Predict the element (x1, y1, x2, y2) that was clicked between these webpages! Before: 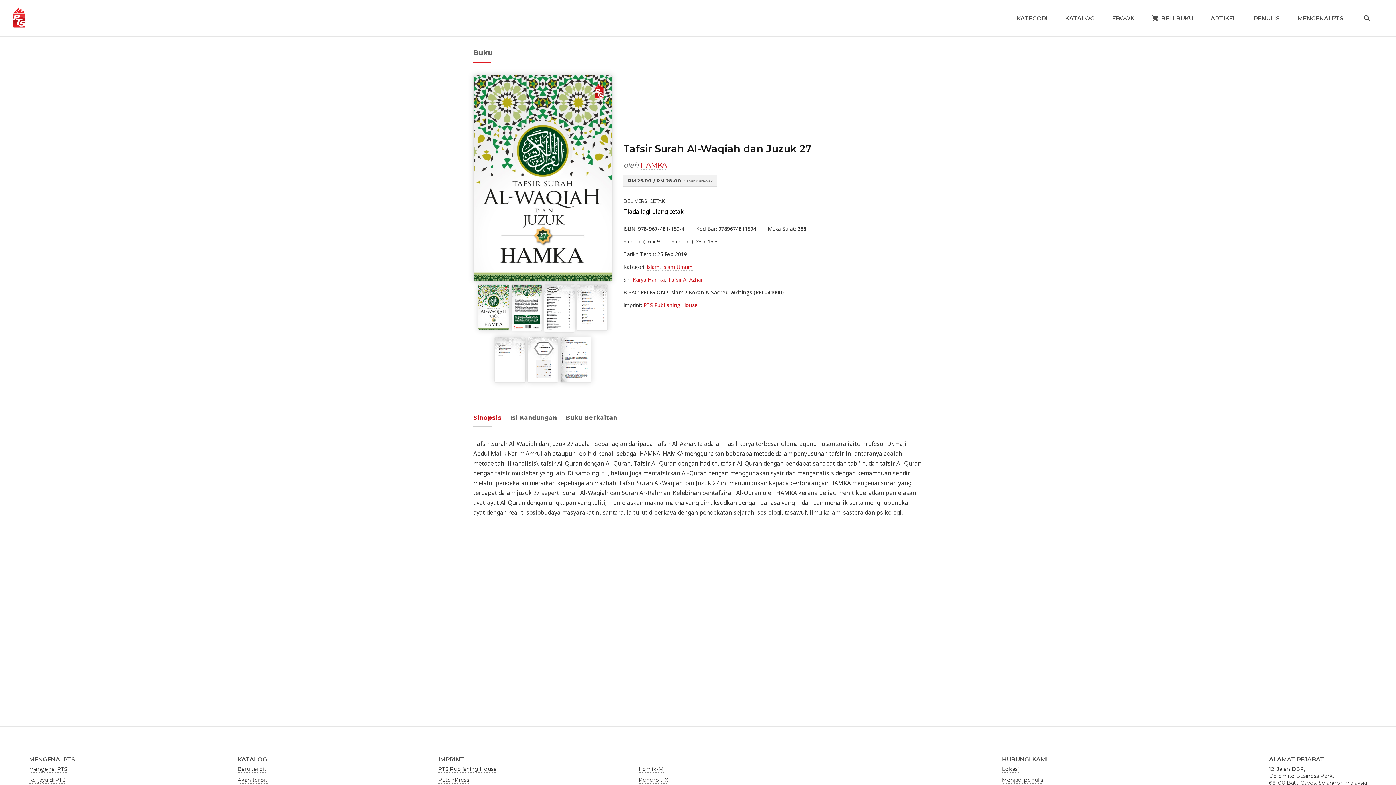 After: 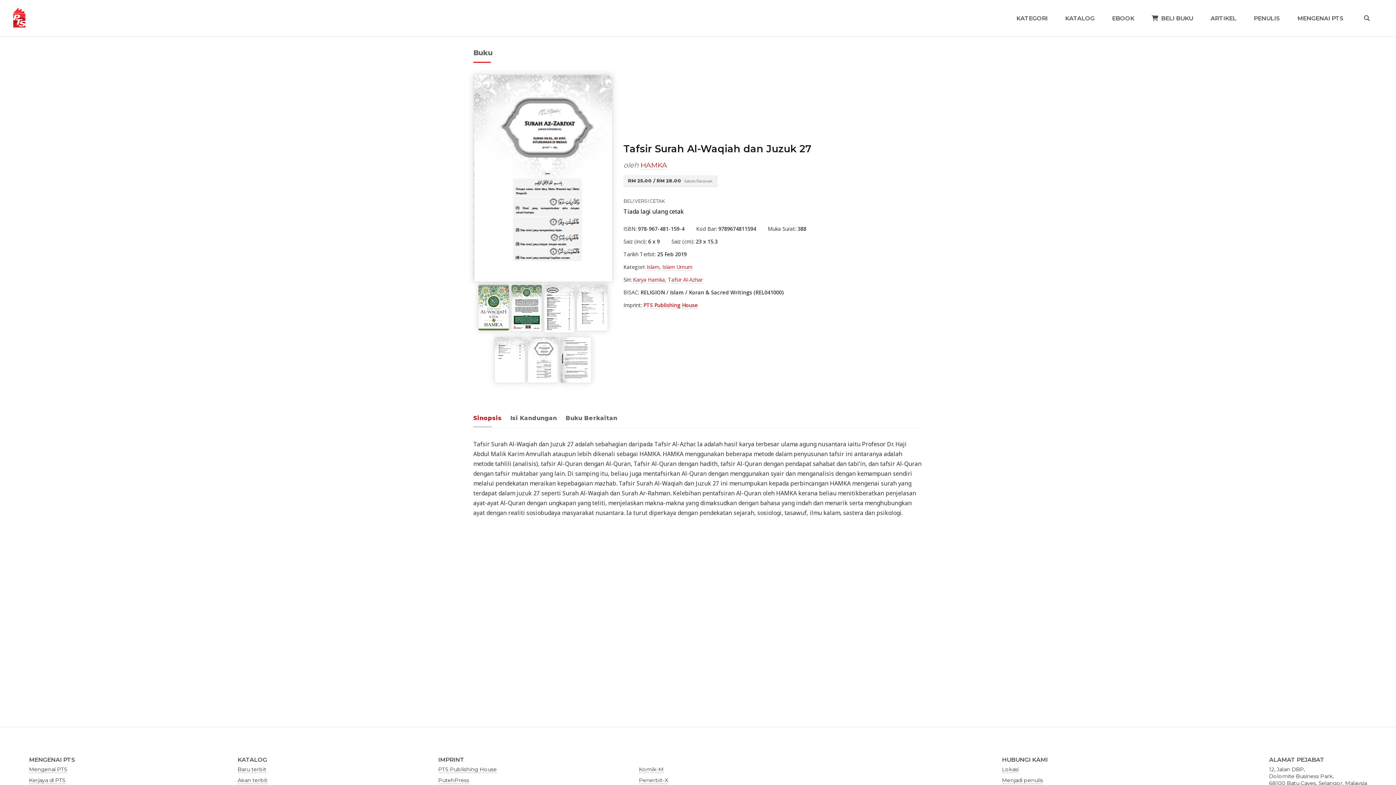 Action: bbox: (527, 336, 557, 384)